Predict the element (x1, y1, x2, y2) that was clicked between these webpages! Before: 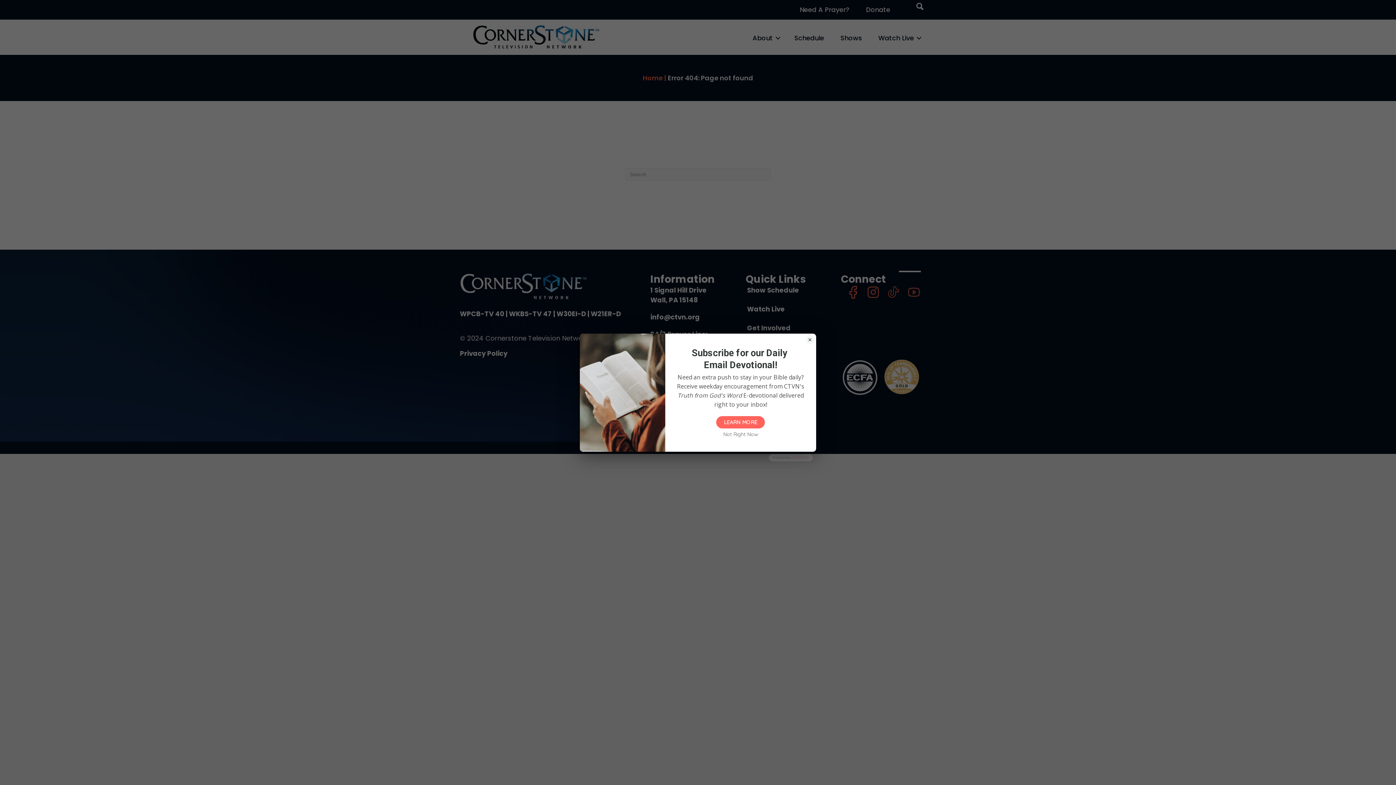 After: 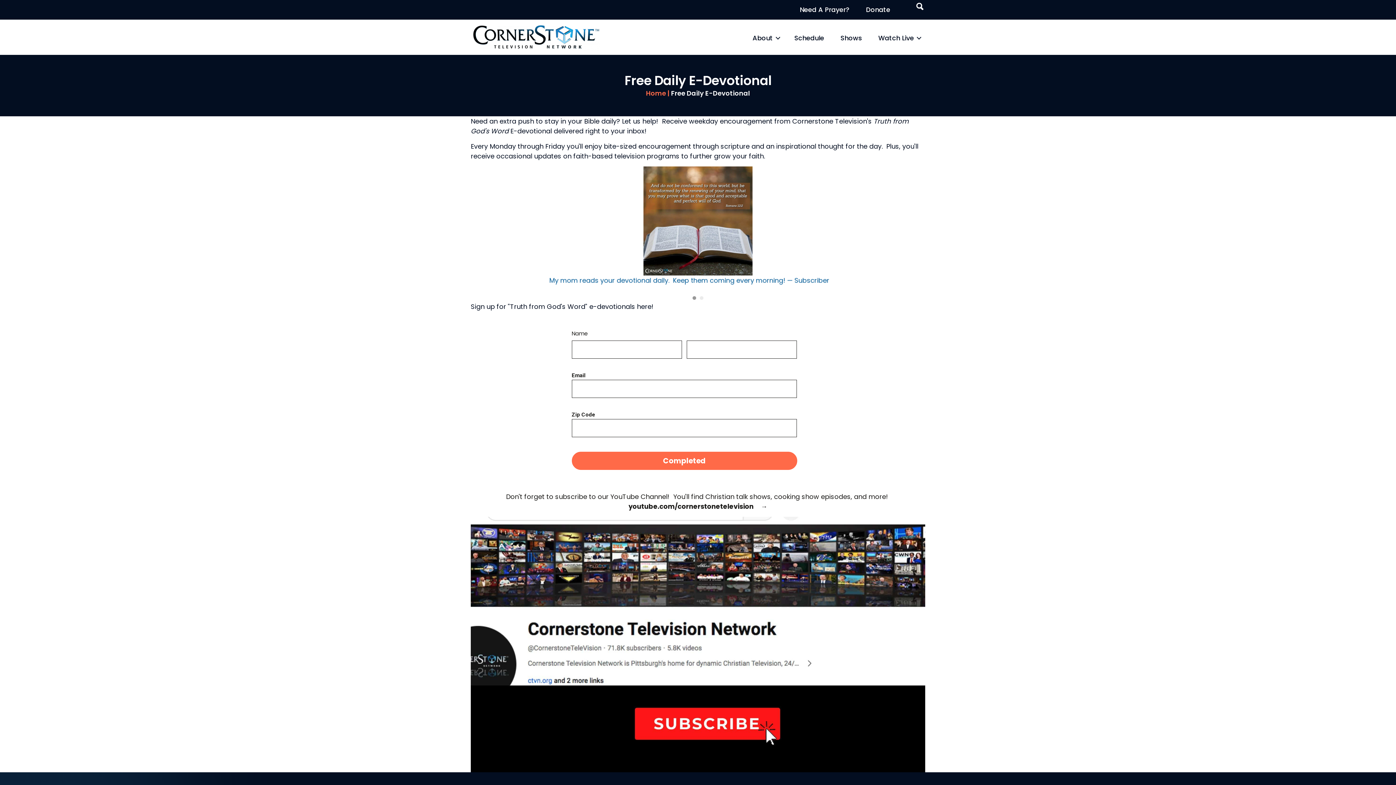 Action: bbox: (716, 416, 765, 428) label: LEARN MORE